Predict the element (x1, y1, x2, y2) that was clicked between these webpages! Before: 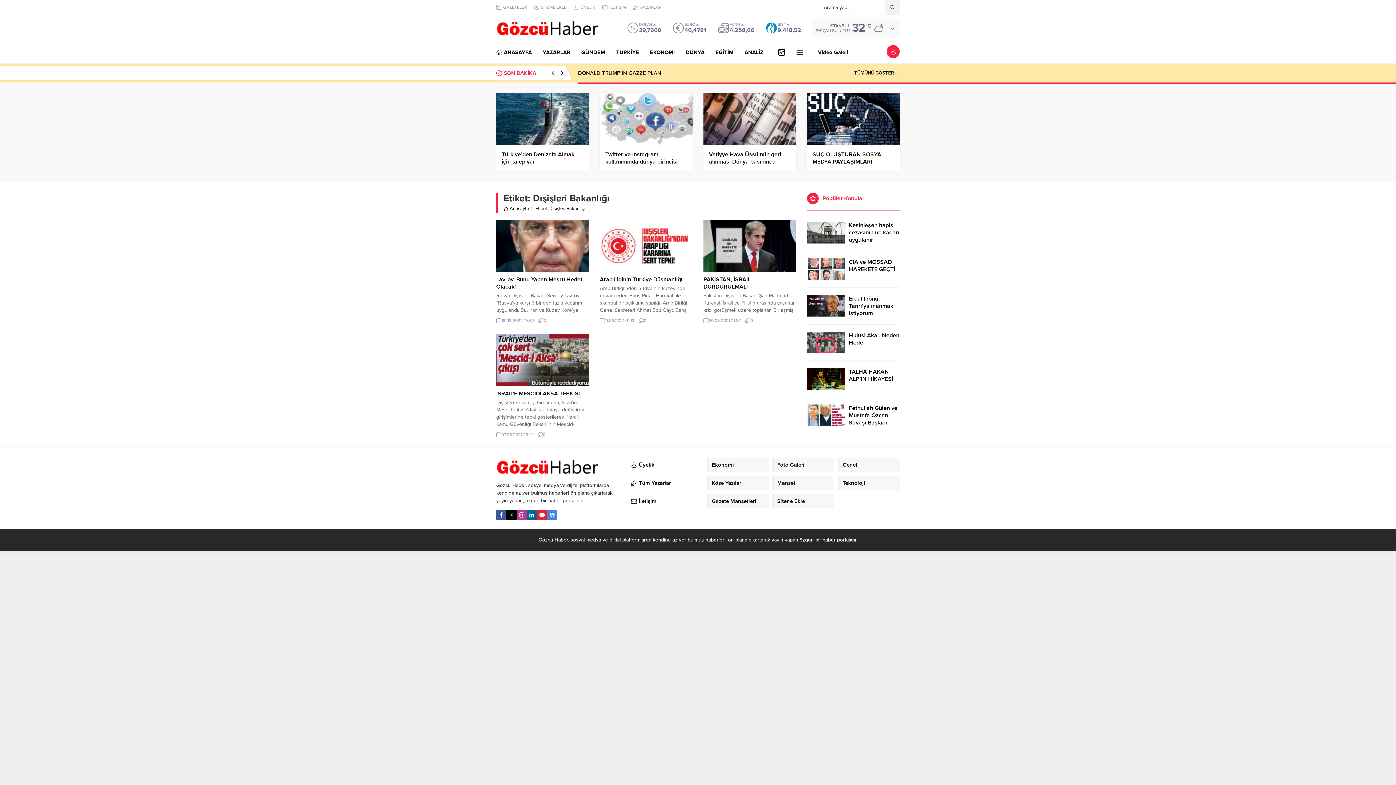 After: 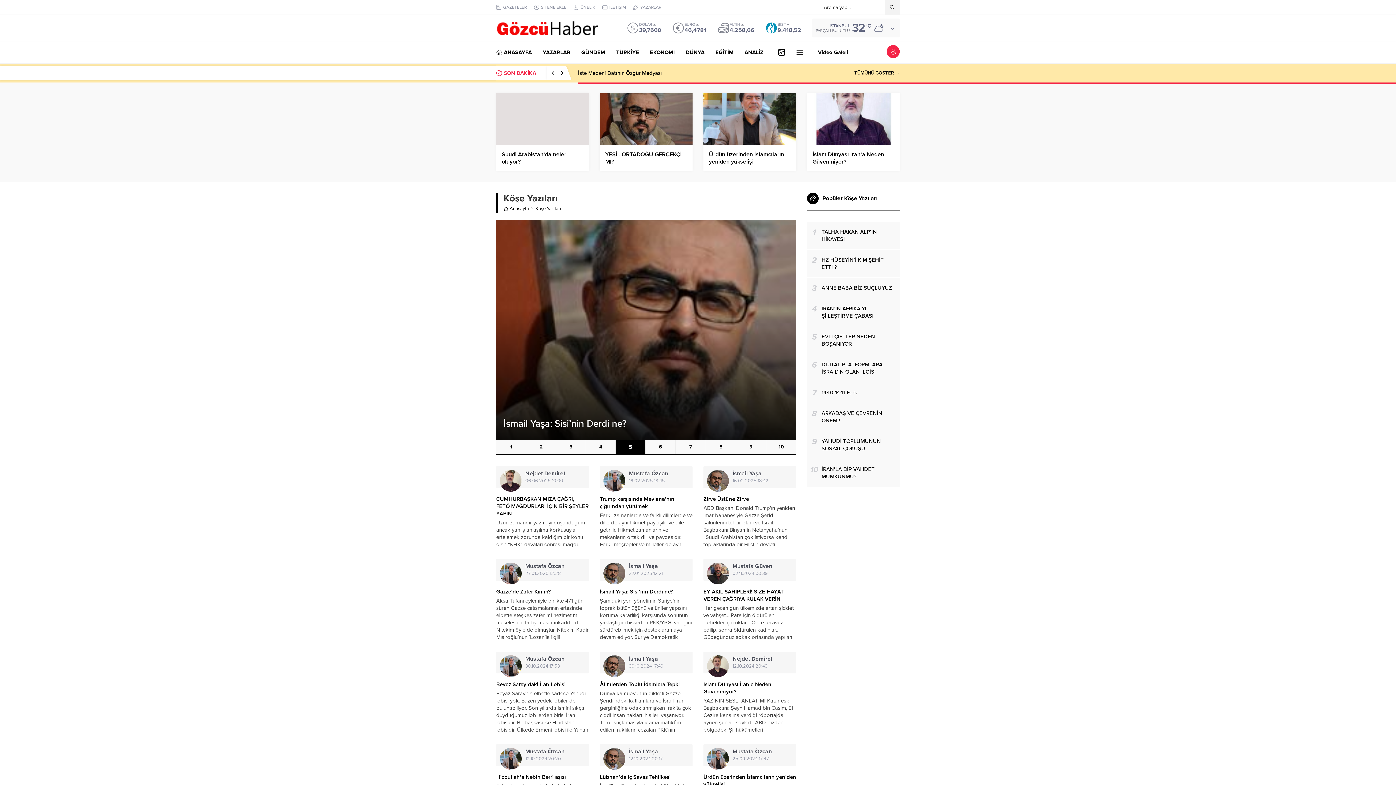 Action: bbox: (707, 476, 769, 490) label: Köşe Yazıları